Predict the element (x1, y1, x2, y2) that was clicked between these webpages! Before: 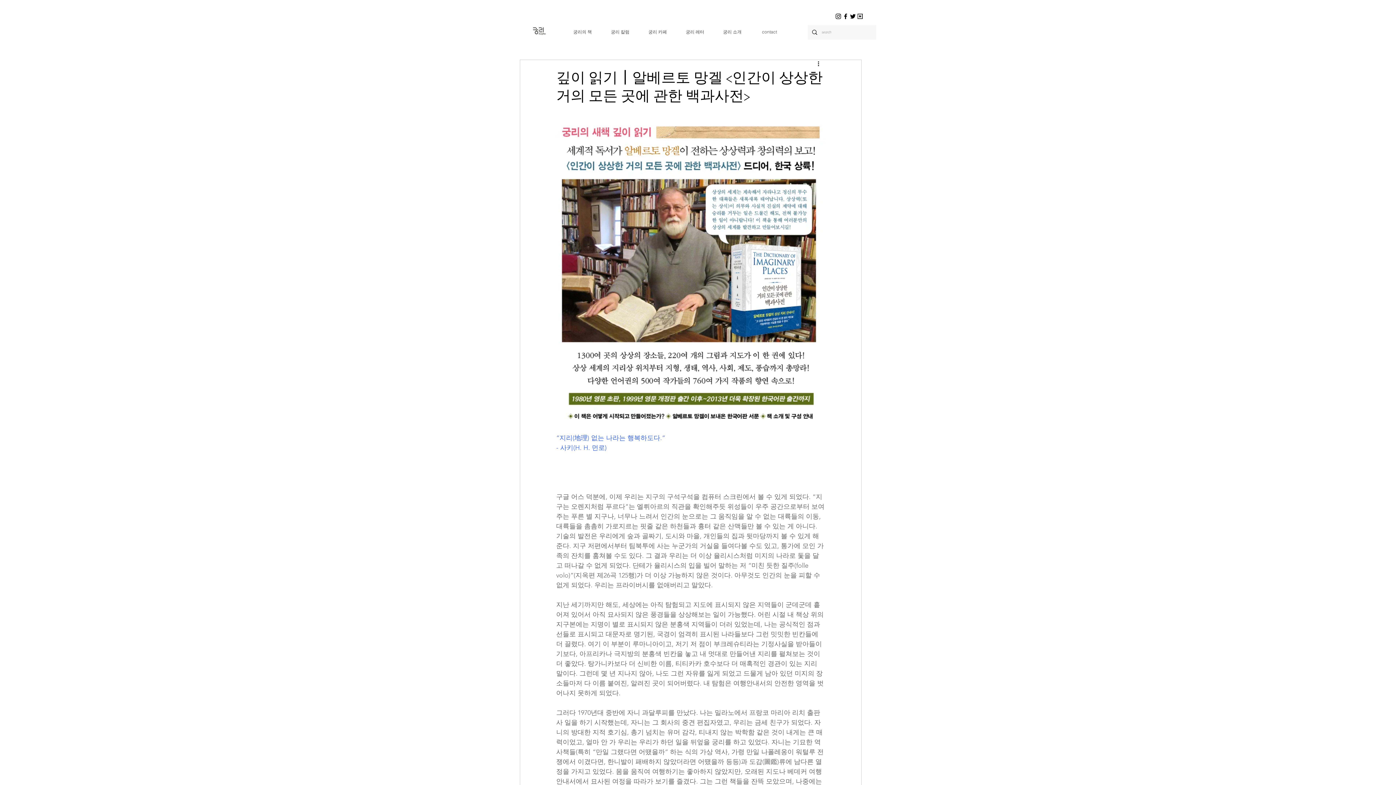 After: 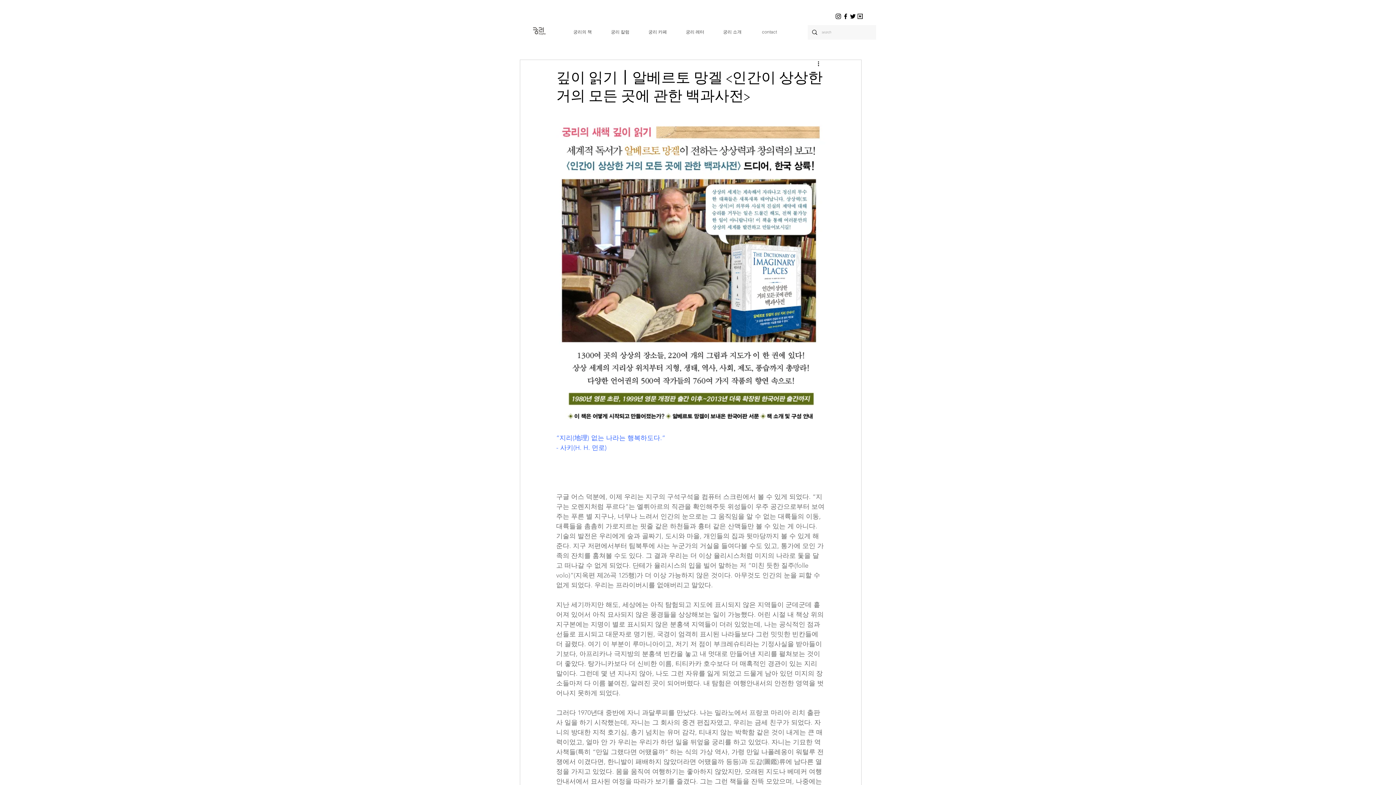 Action: bbox: (834, 12, 842, 20) label: Instagram